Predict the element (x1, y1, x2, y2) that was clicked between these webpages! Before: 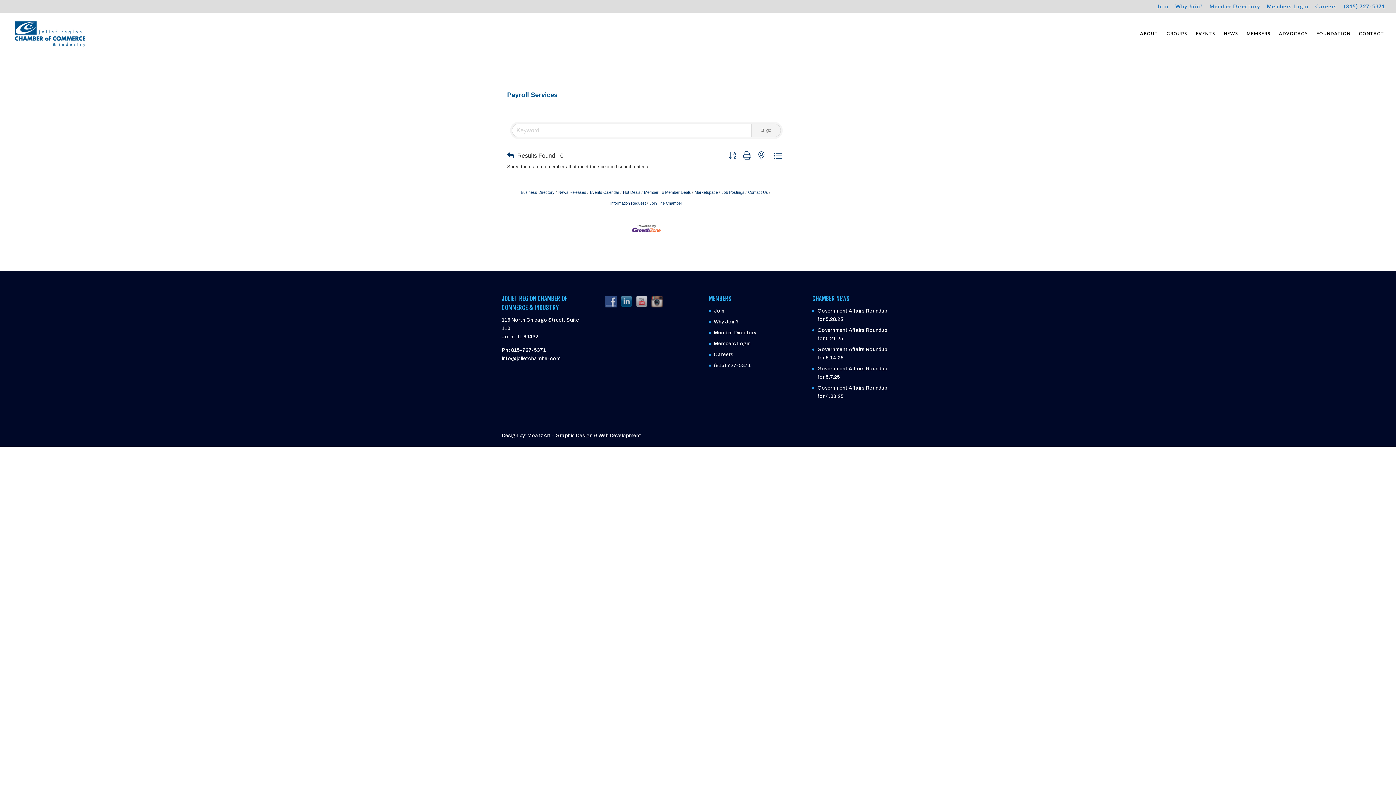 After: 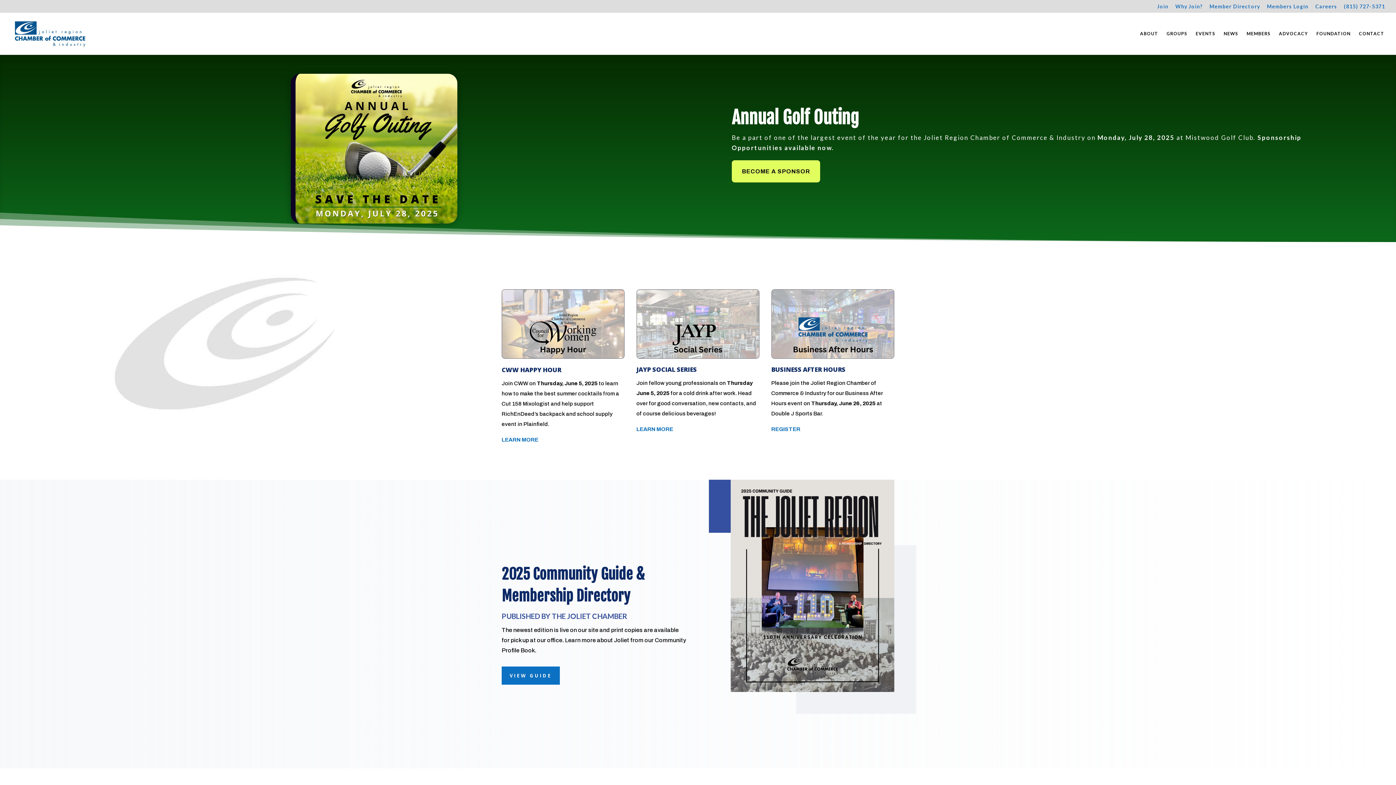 Action: bbox: (1166, 31, 1194, 54) label: GROUPS